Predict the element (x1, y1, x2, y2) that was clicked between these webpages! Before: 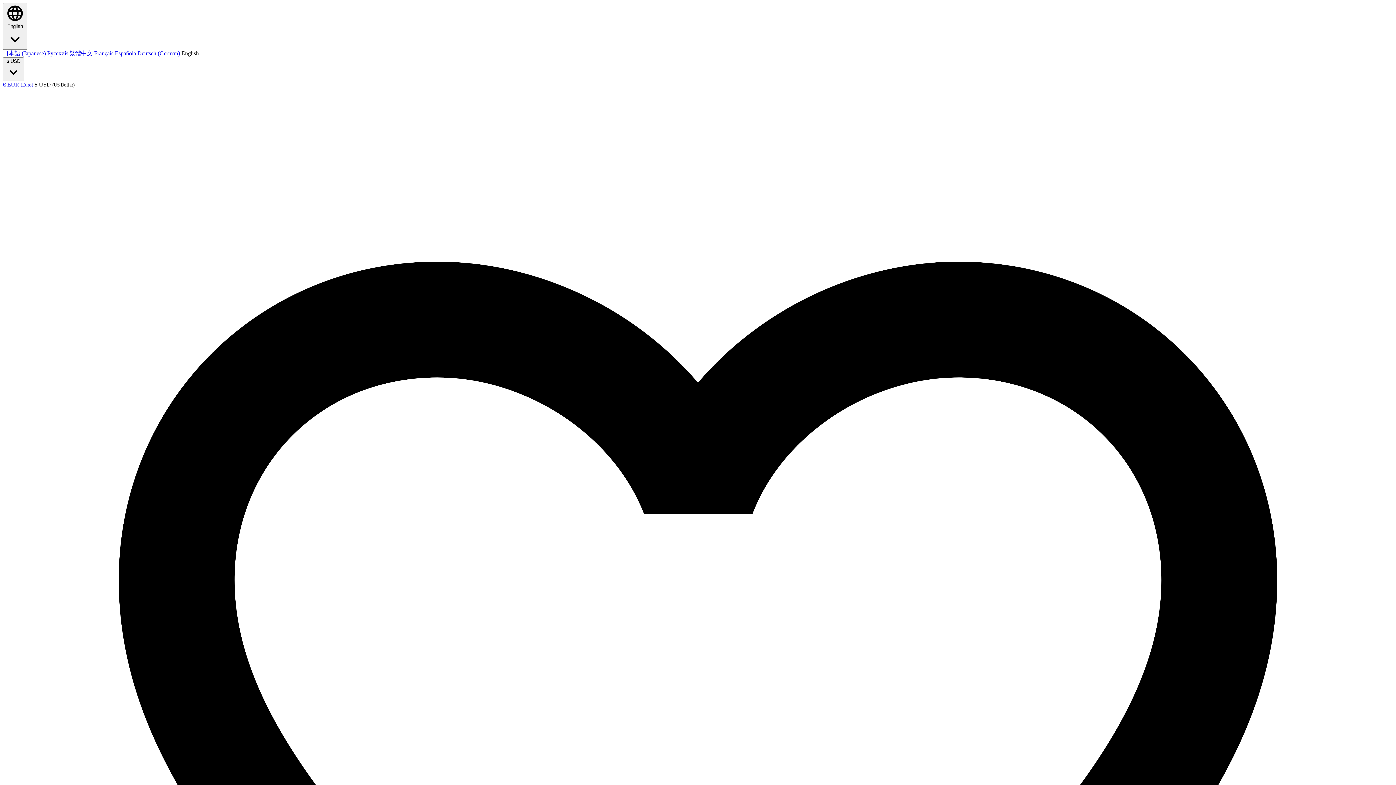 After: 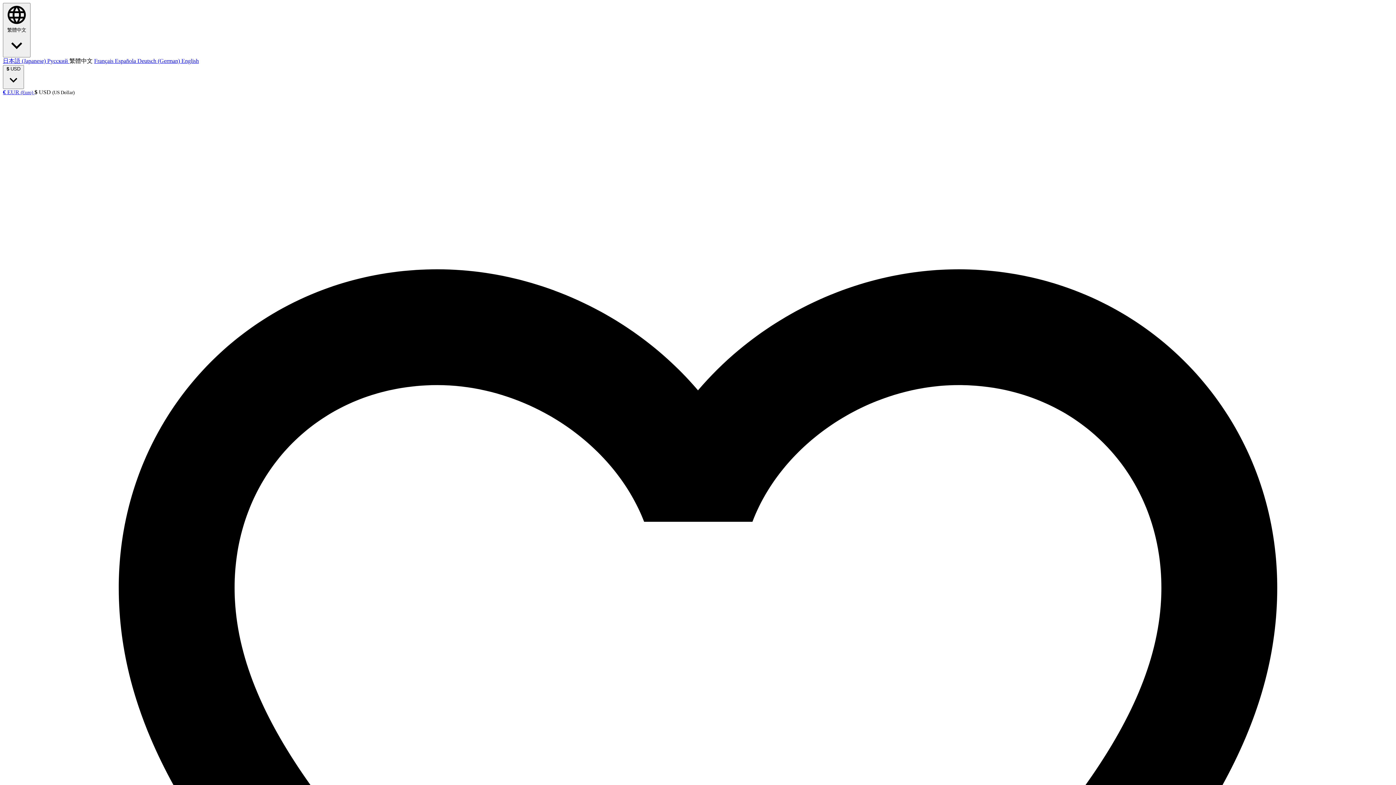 Action: bbox: (69, 50, 94, 56) label: 繁體中文 